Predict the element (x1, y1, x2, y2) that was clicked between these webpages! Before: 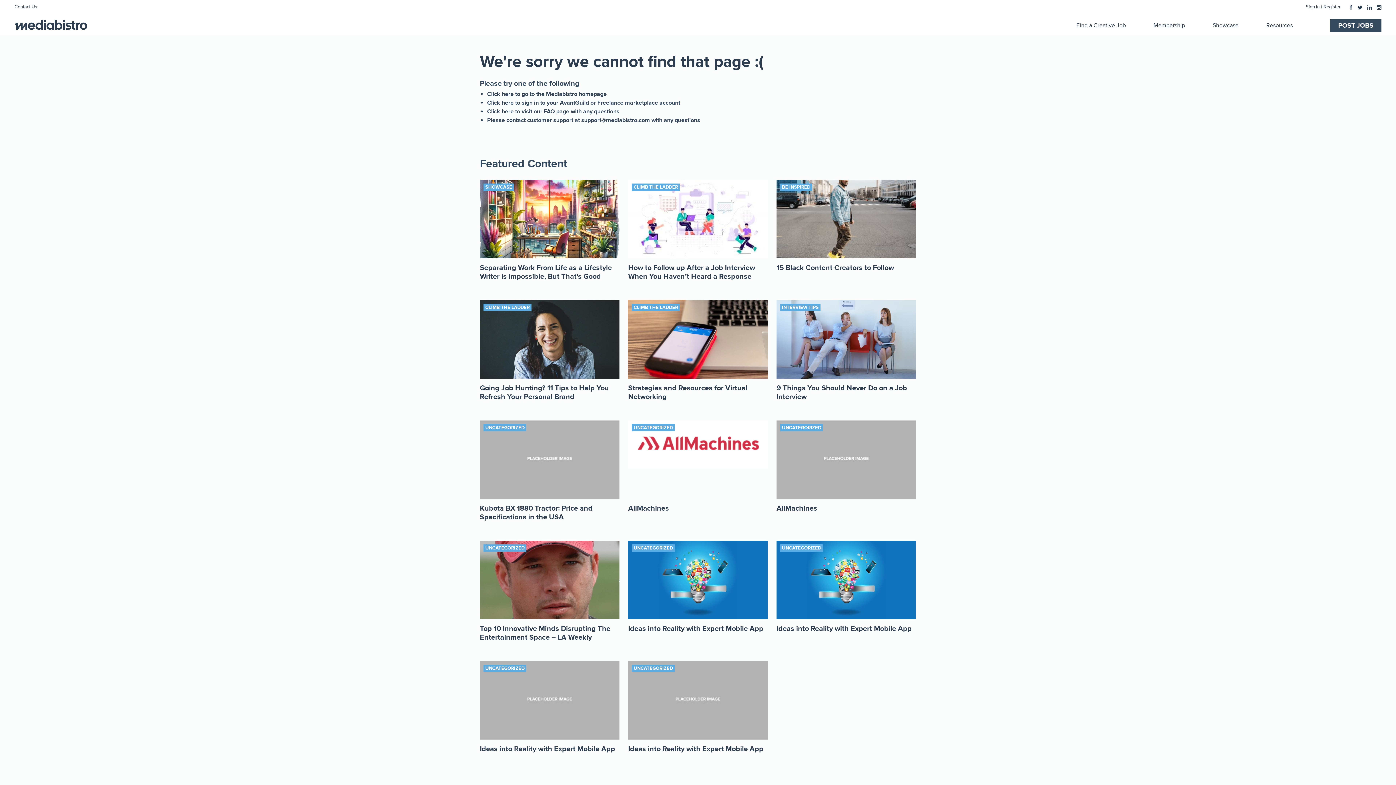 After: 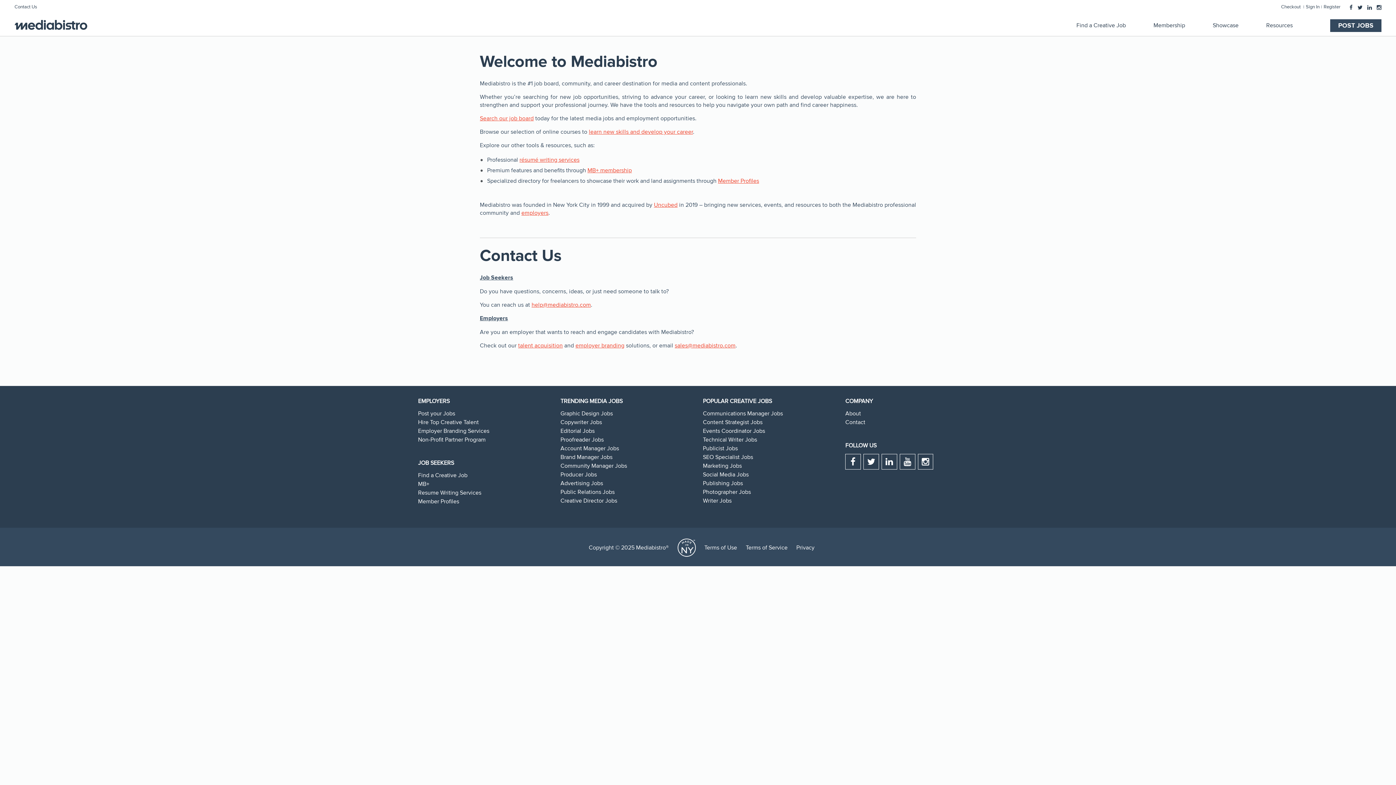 Action: label: Contact Us bbox: (14, 4, 37, 9)